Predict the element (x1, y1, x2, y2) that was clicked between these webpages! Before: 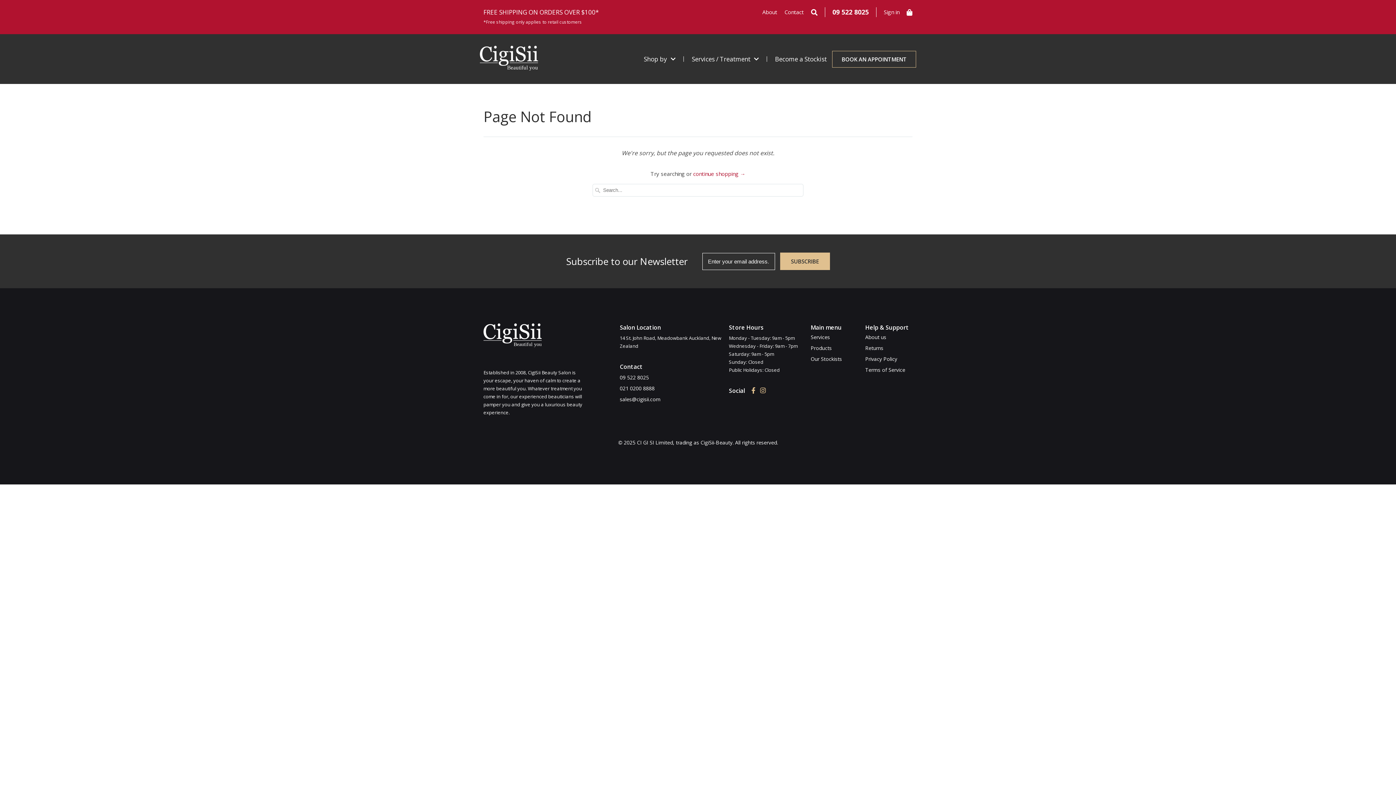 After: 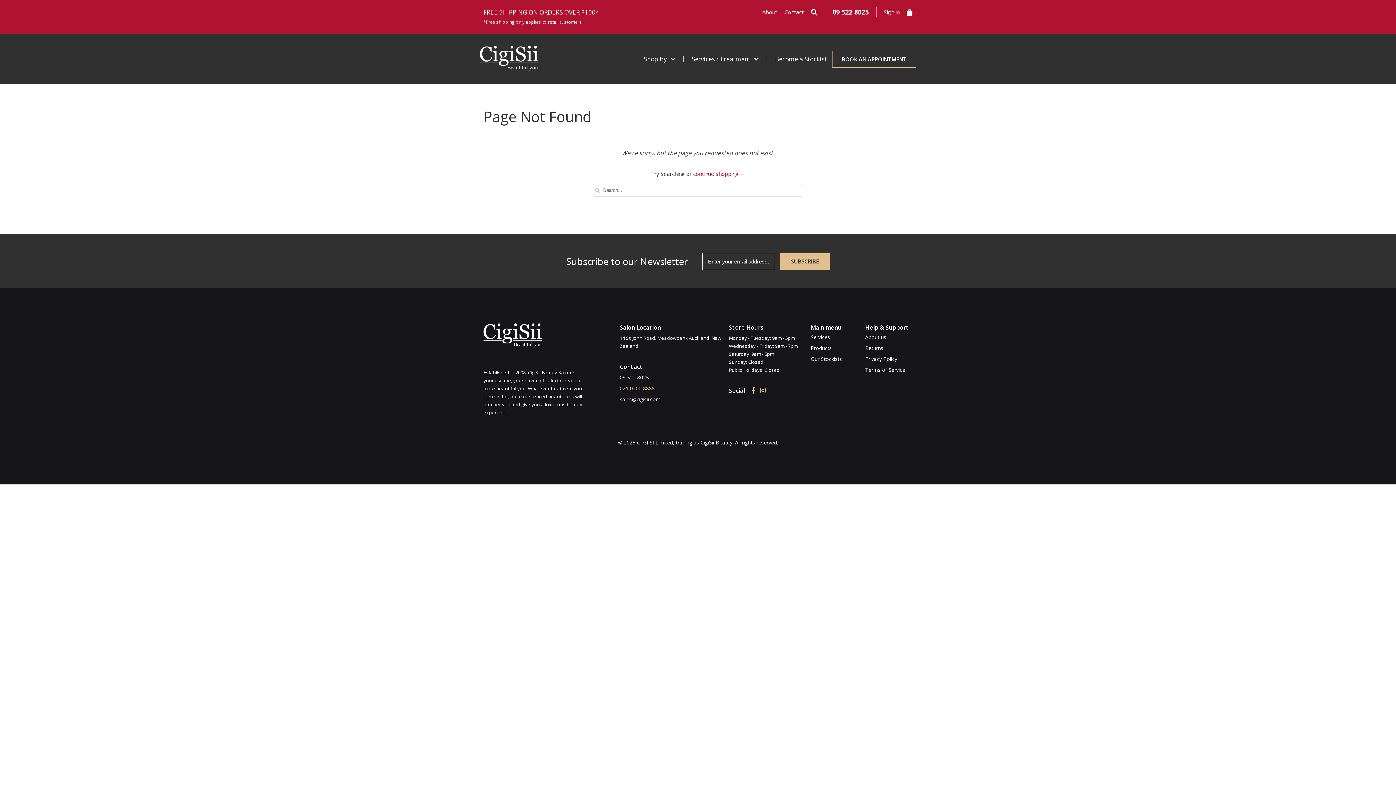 Action: label: 021 0200 8888 bbox: (620, 385, 654, 392)